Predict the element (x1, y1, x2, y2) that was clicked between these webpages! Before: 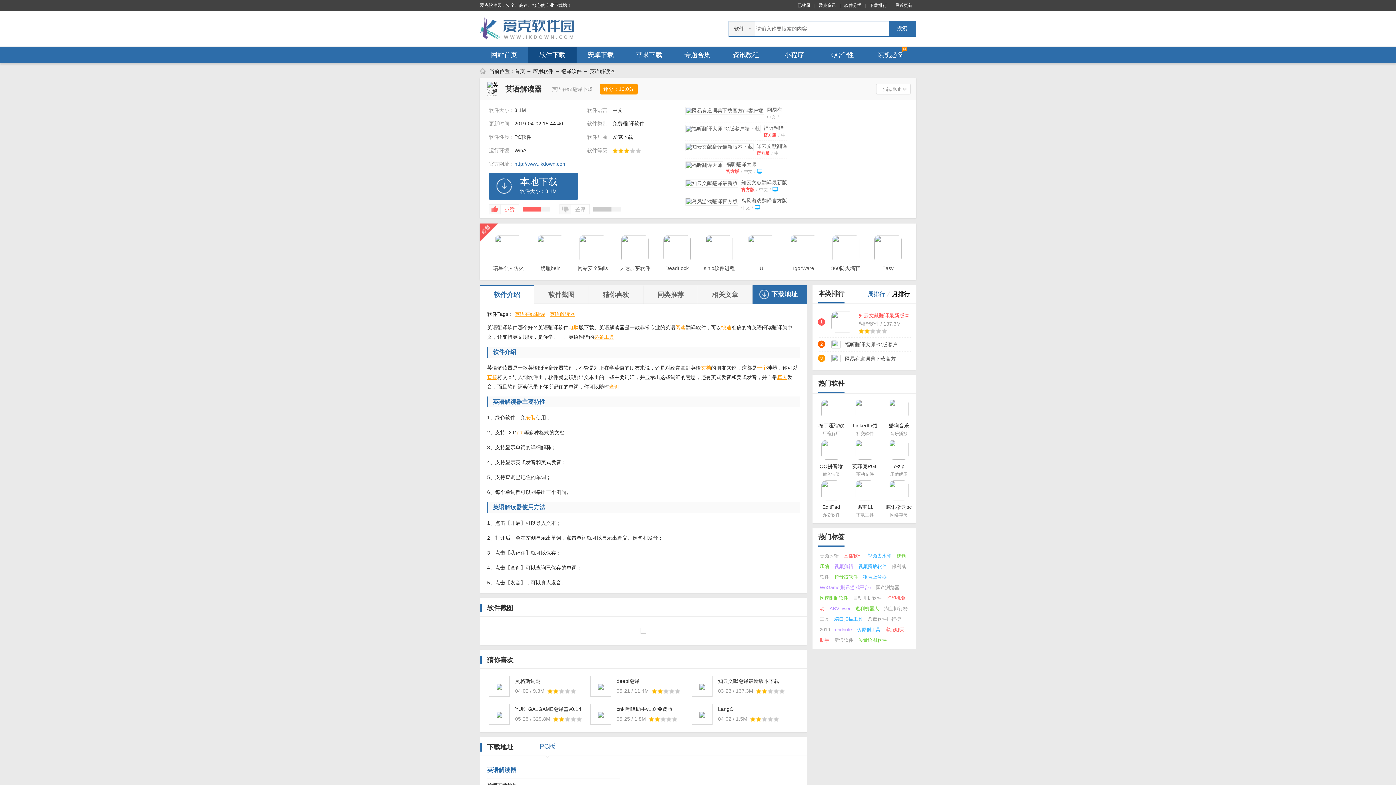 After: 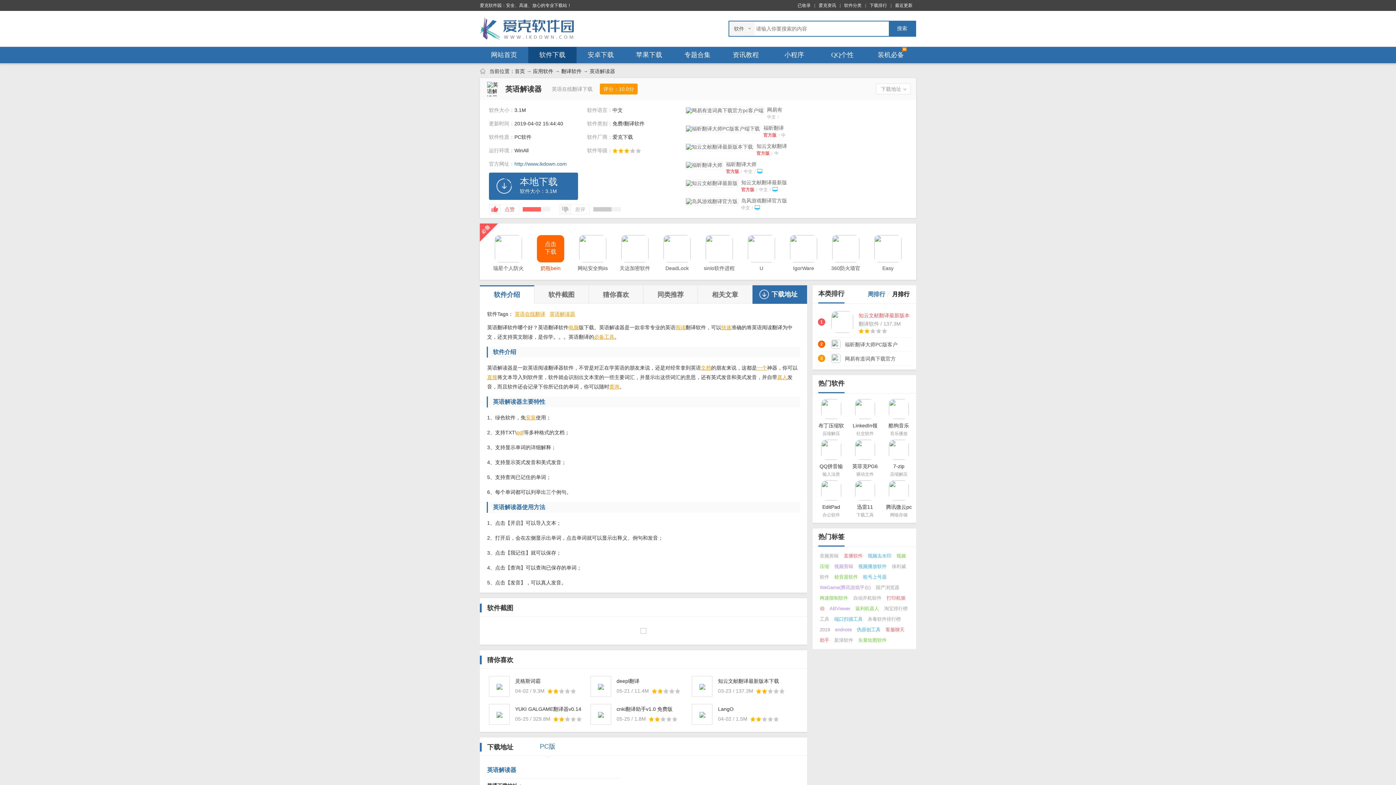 Action: label: 奶瓶bein bbox: (535, 235, 566, 272)